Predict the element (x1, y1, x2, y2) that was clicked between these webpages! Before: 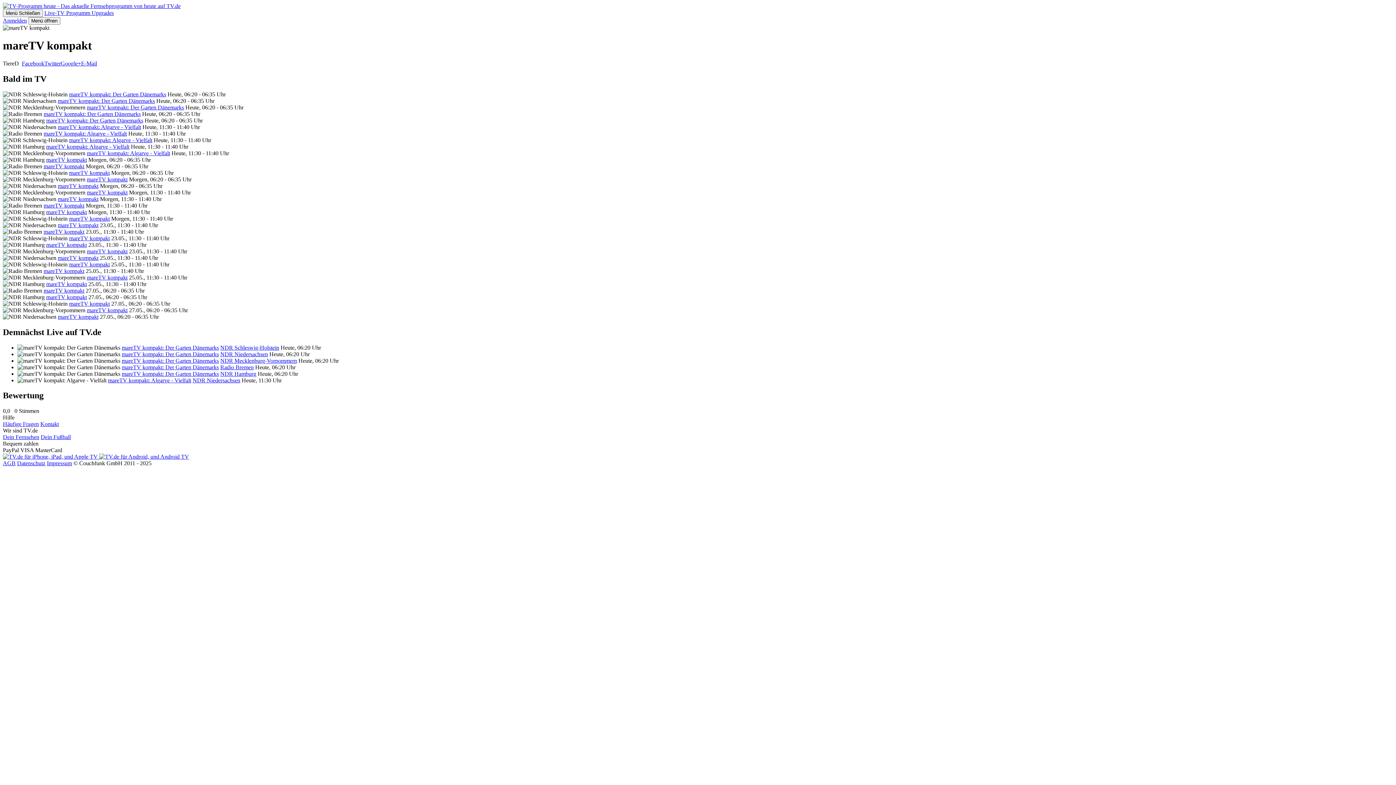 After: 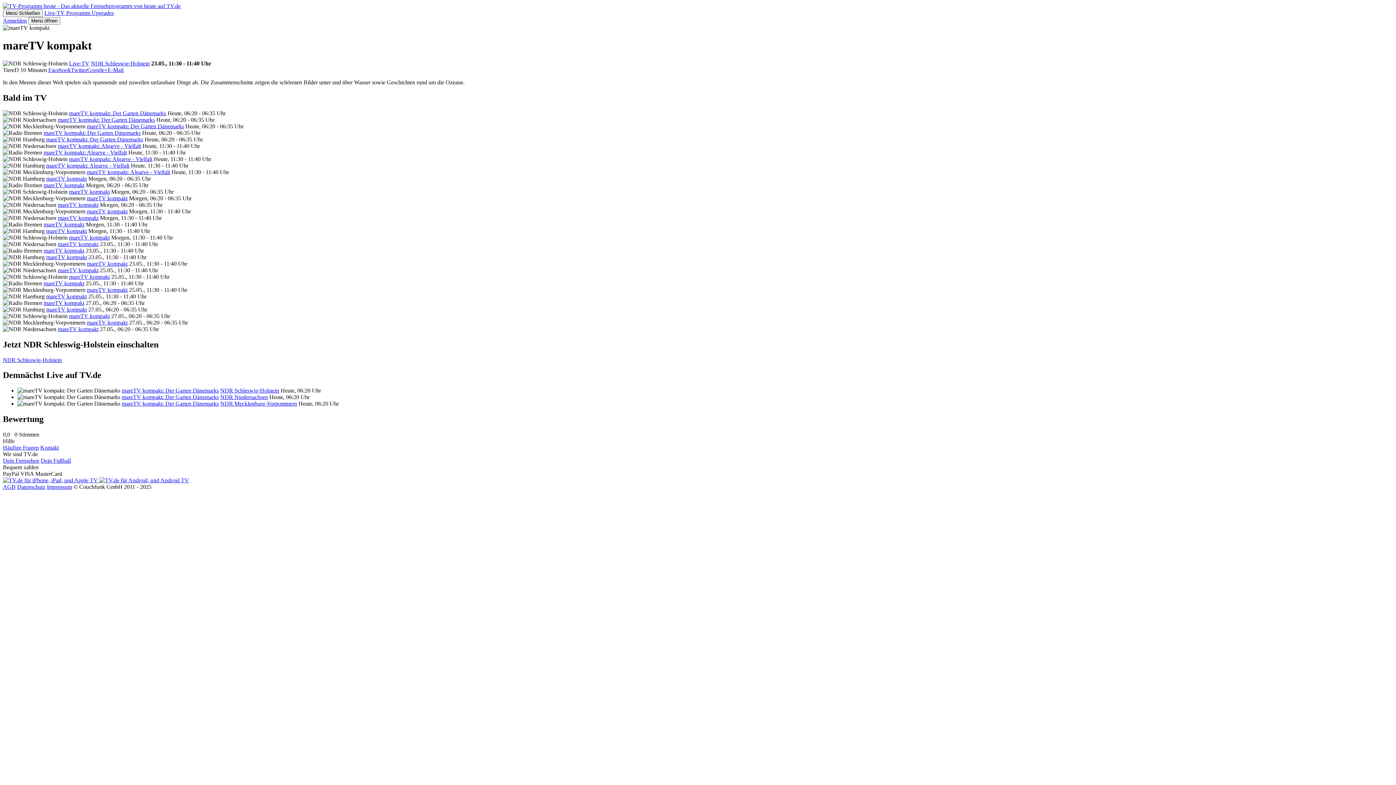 Action: label: mareTV kompakt bbox: (69, 235, 109, 241)